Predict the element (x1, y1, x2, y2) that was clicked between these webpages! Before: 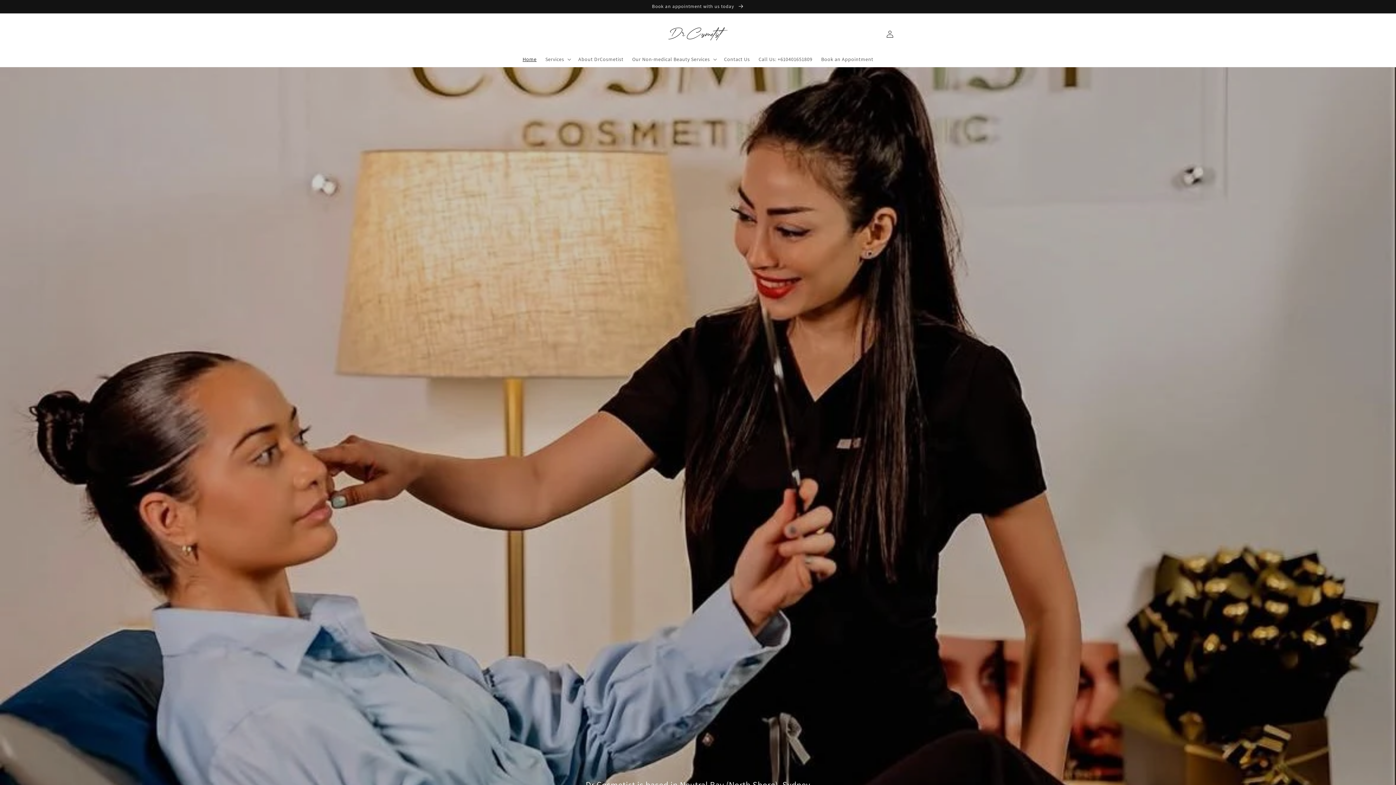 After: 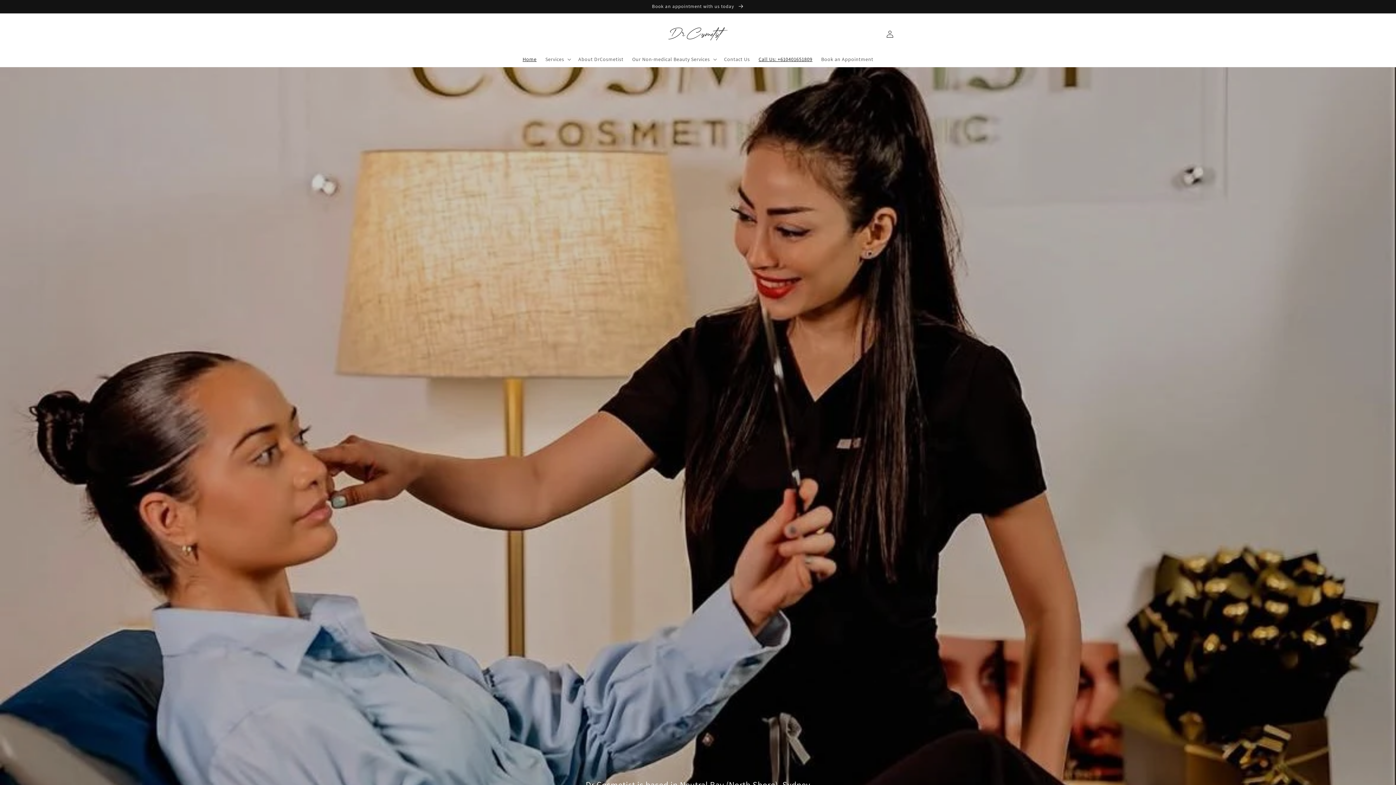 Action: bbox: (754, 51, 817, 66) label: Call Us: +610401651809